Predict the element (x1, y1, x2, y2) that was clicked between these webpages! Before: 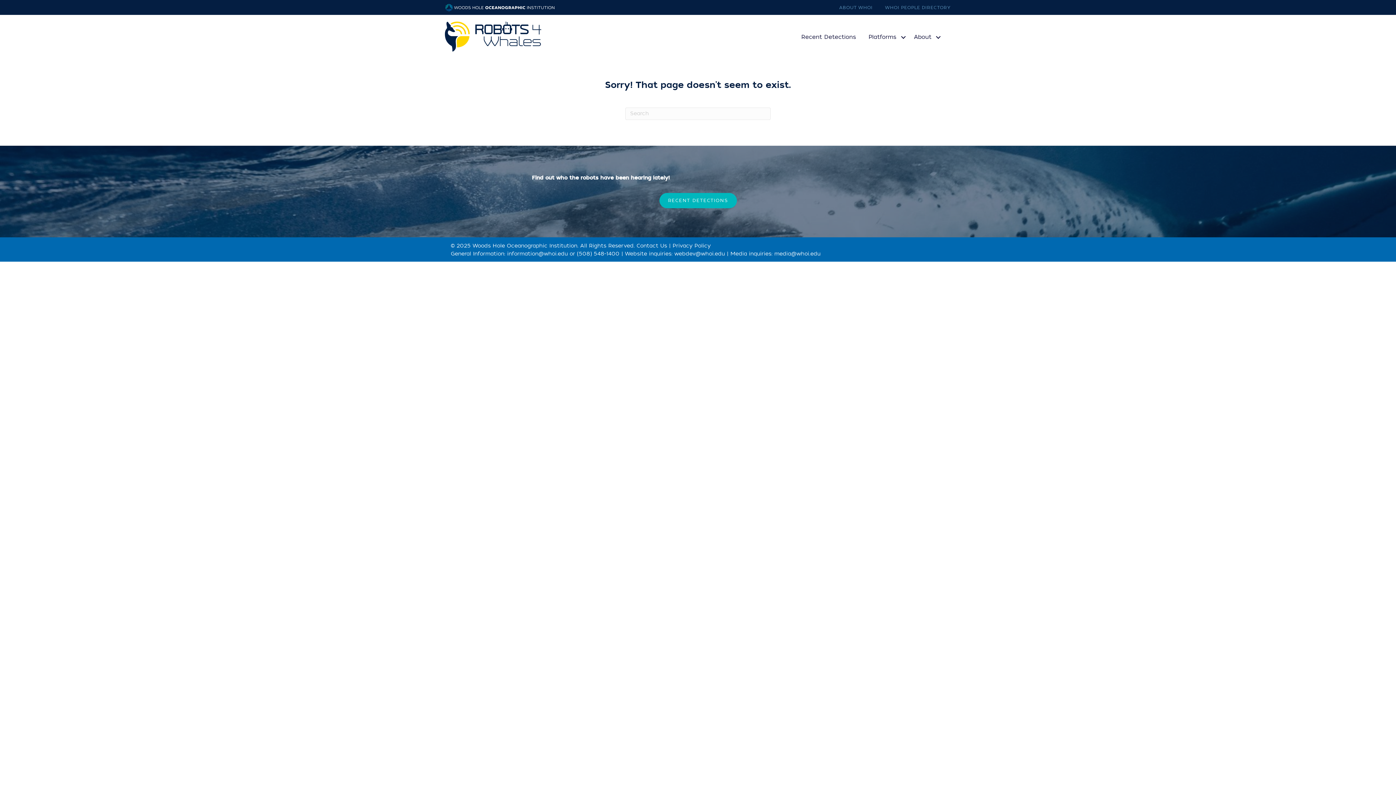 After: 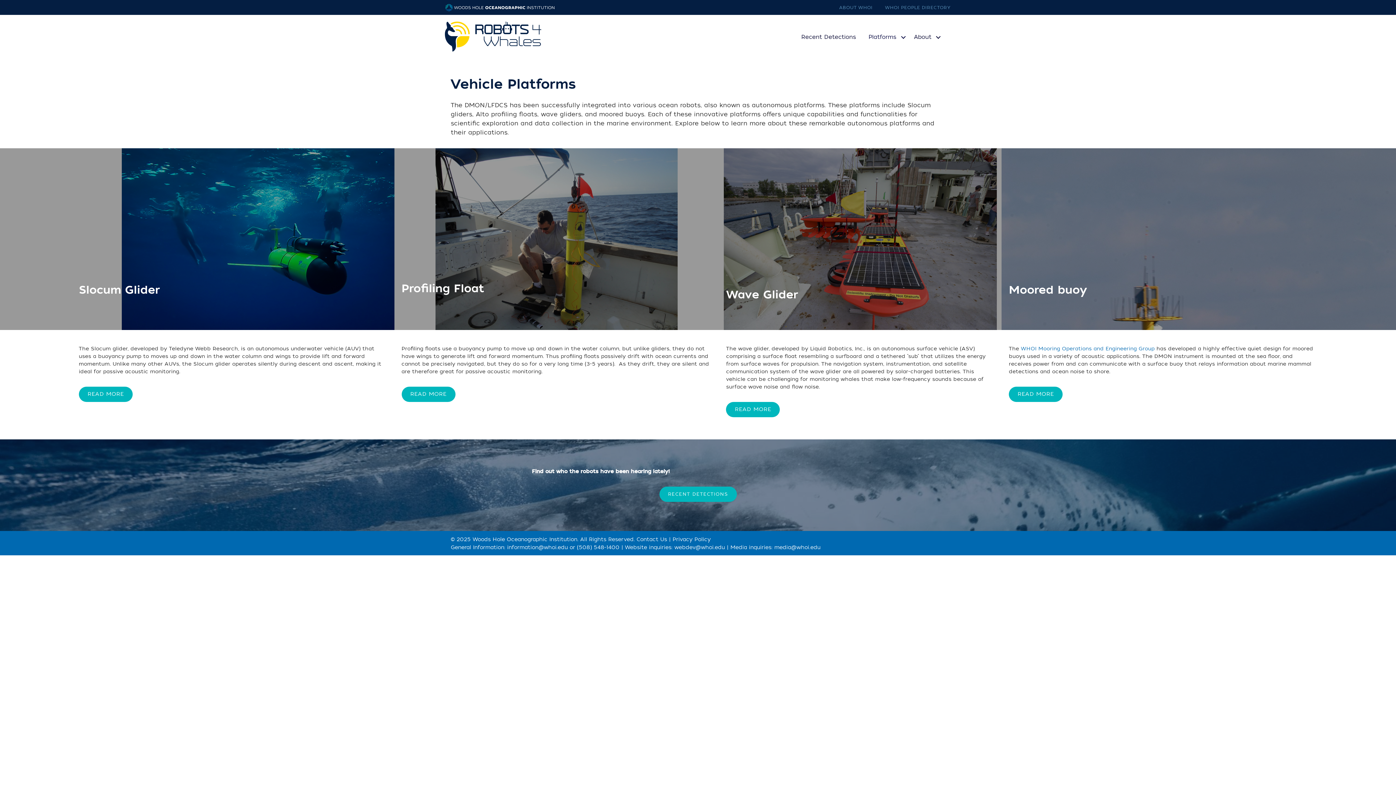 Action: bbox: (865, 29, 910, 45) label: Platforms